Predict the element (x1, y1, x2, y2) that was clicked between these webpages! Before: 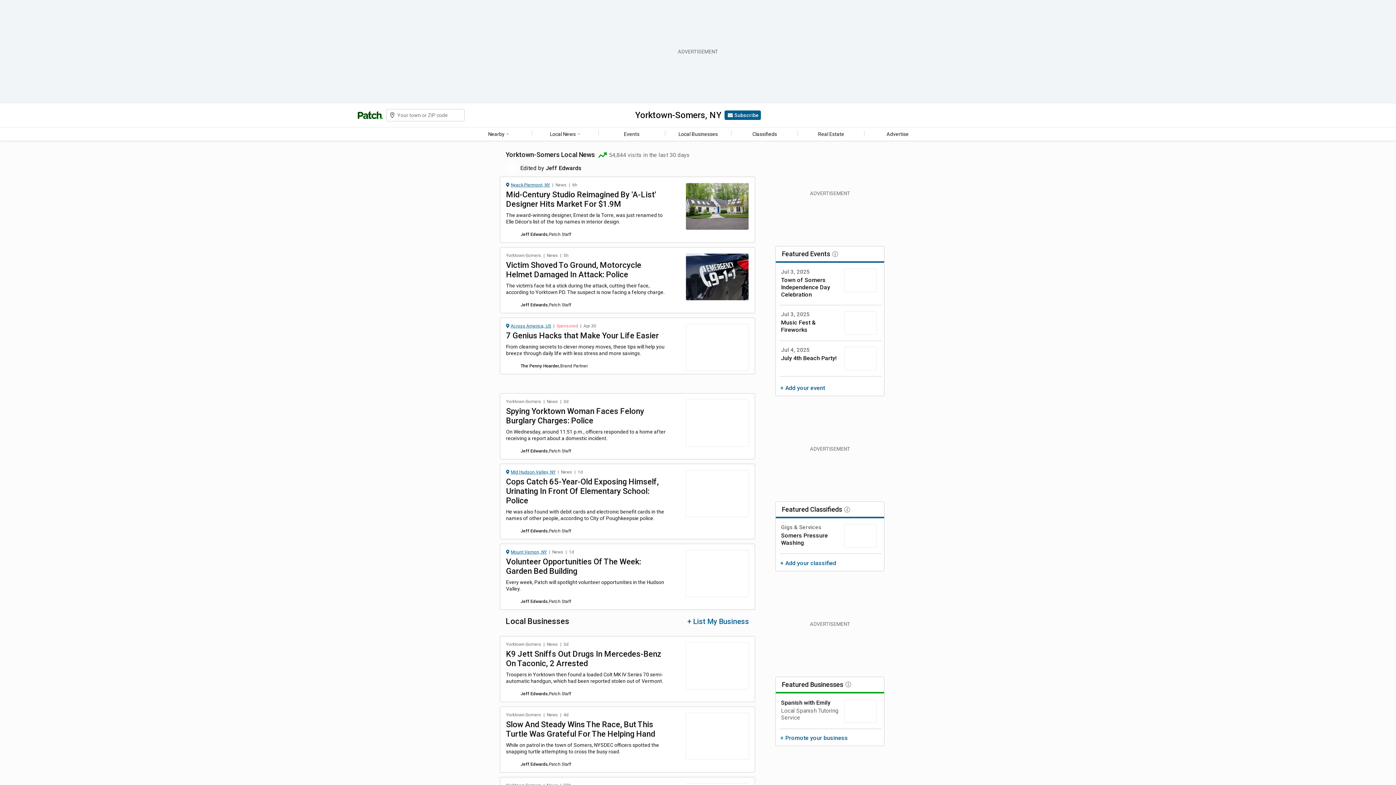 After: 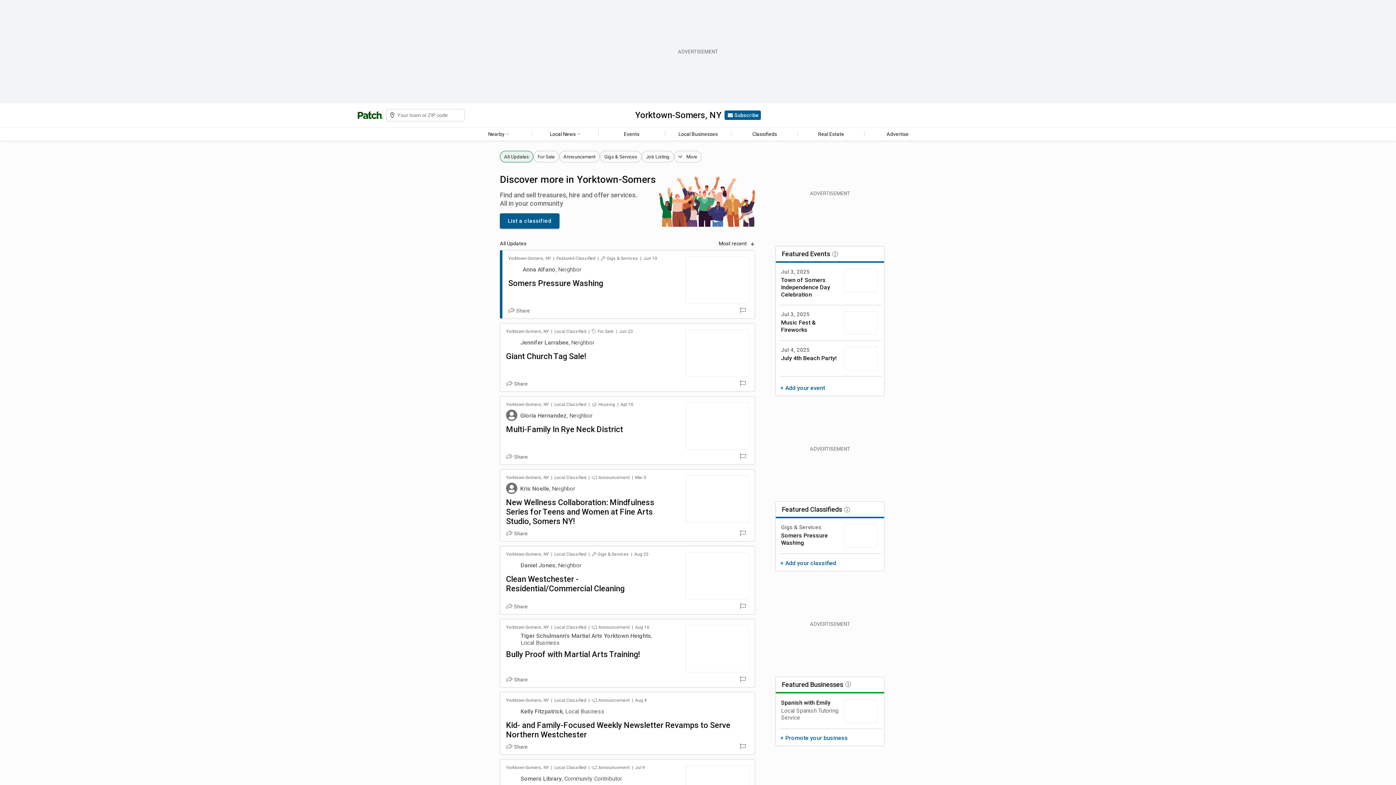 Action: label: Classifieds bbox: (731, 129, 797, 139)